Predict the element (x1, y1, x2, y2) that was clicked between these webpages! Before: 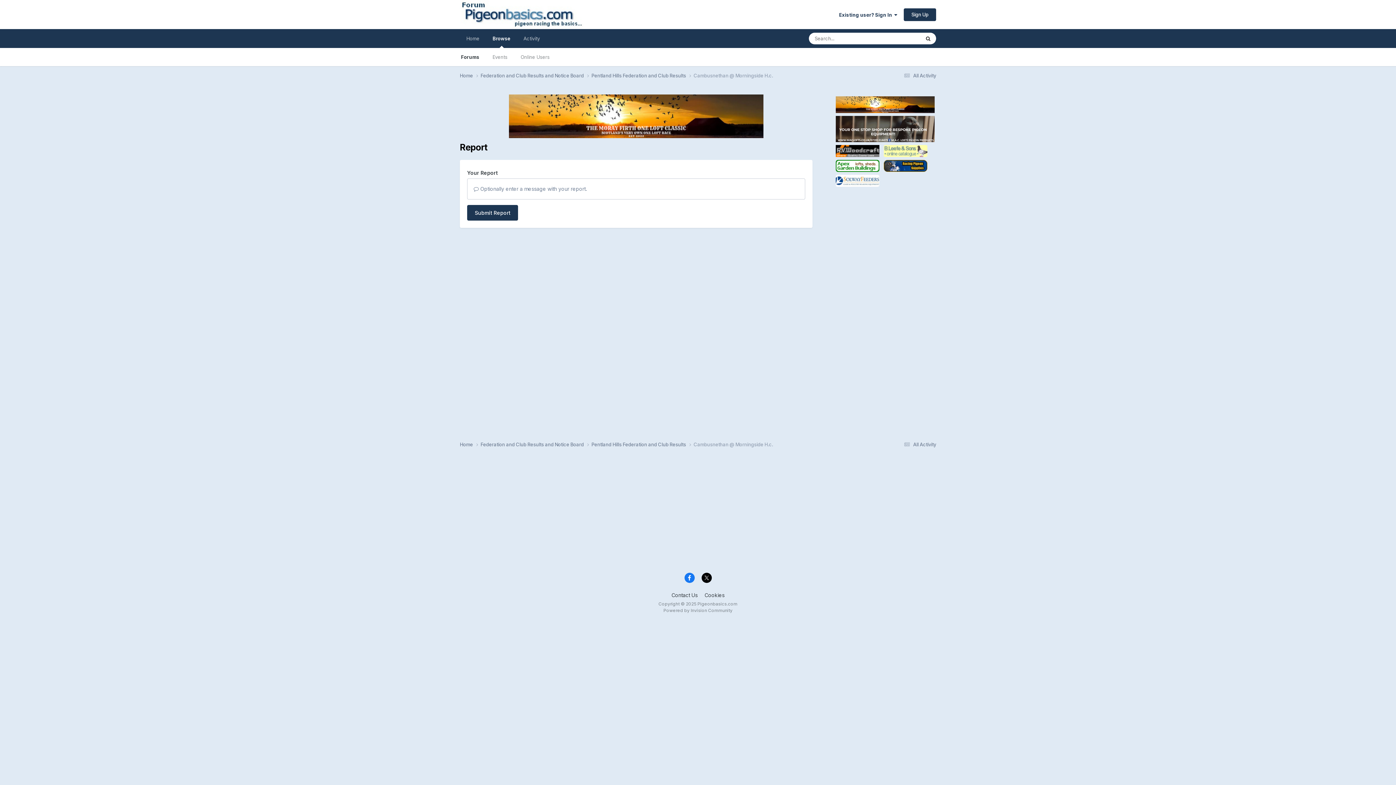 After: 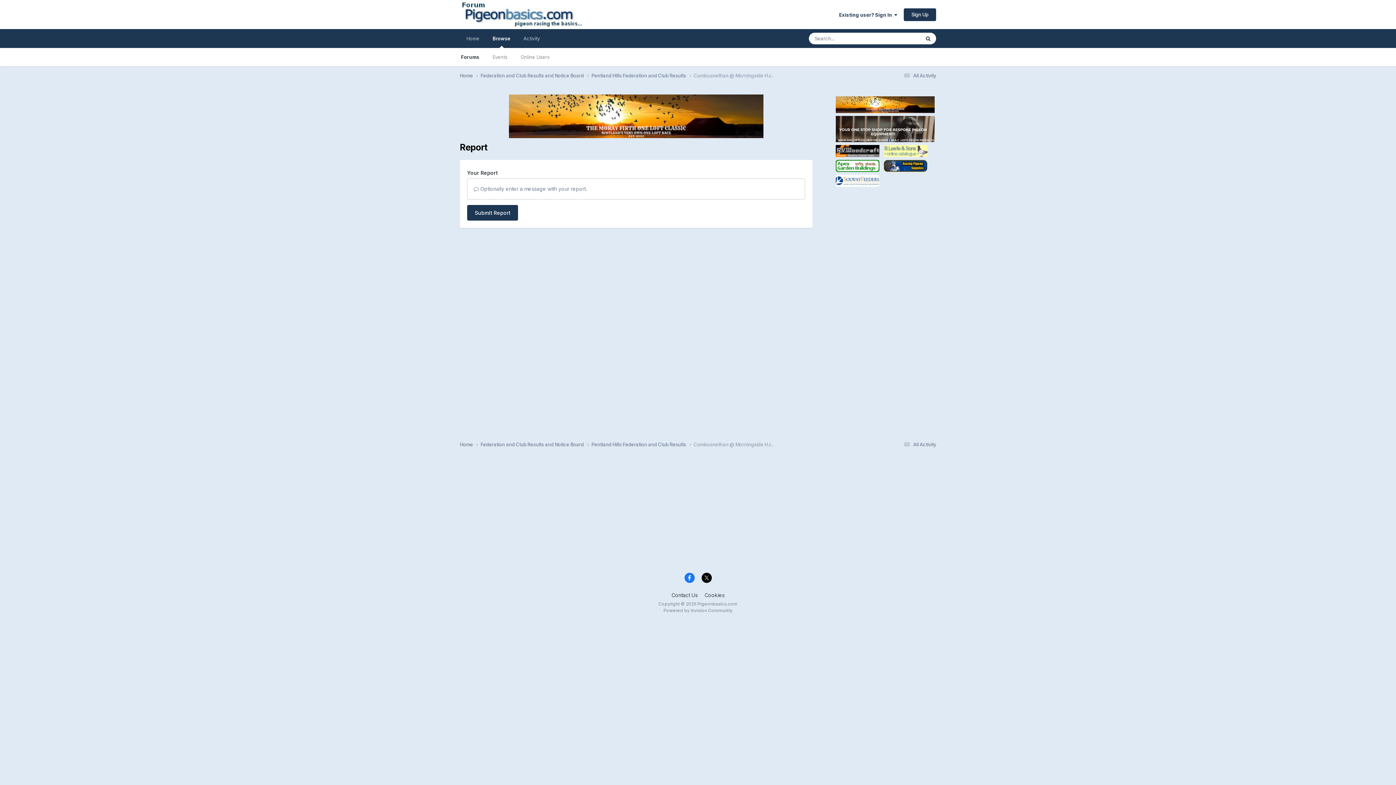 Action: bbox: (509, 112, 763, 118)